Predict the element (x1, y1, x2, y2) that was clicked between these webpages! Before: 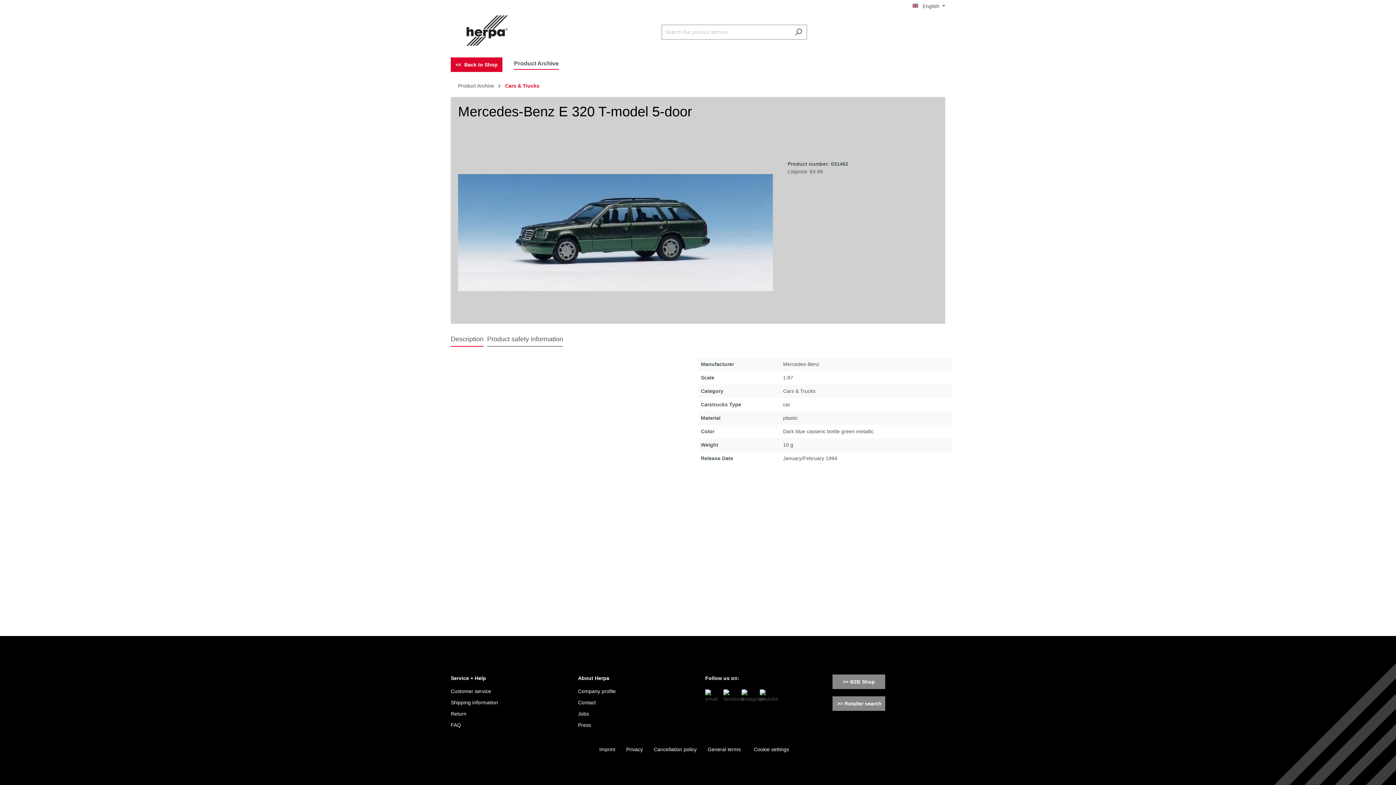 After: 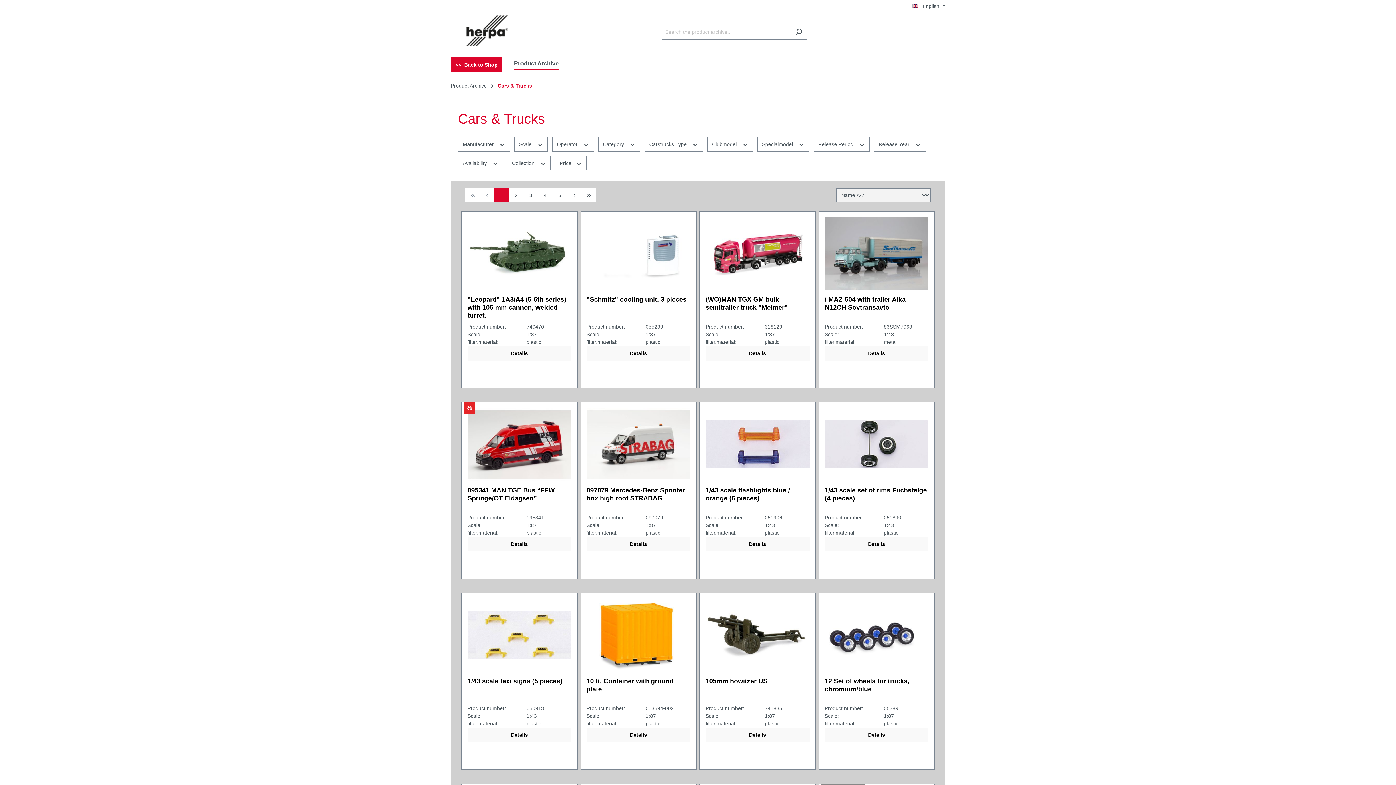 Action: label: Cars & Trucks bbox: (505, 82, 539, 88)